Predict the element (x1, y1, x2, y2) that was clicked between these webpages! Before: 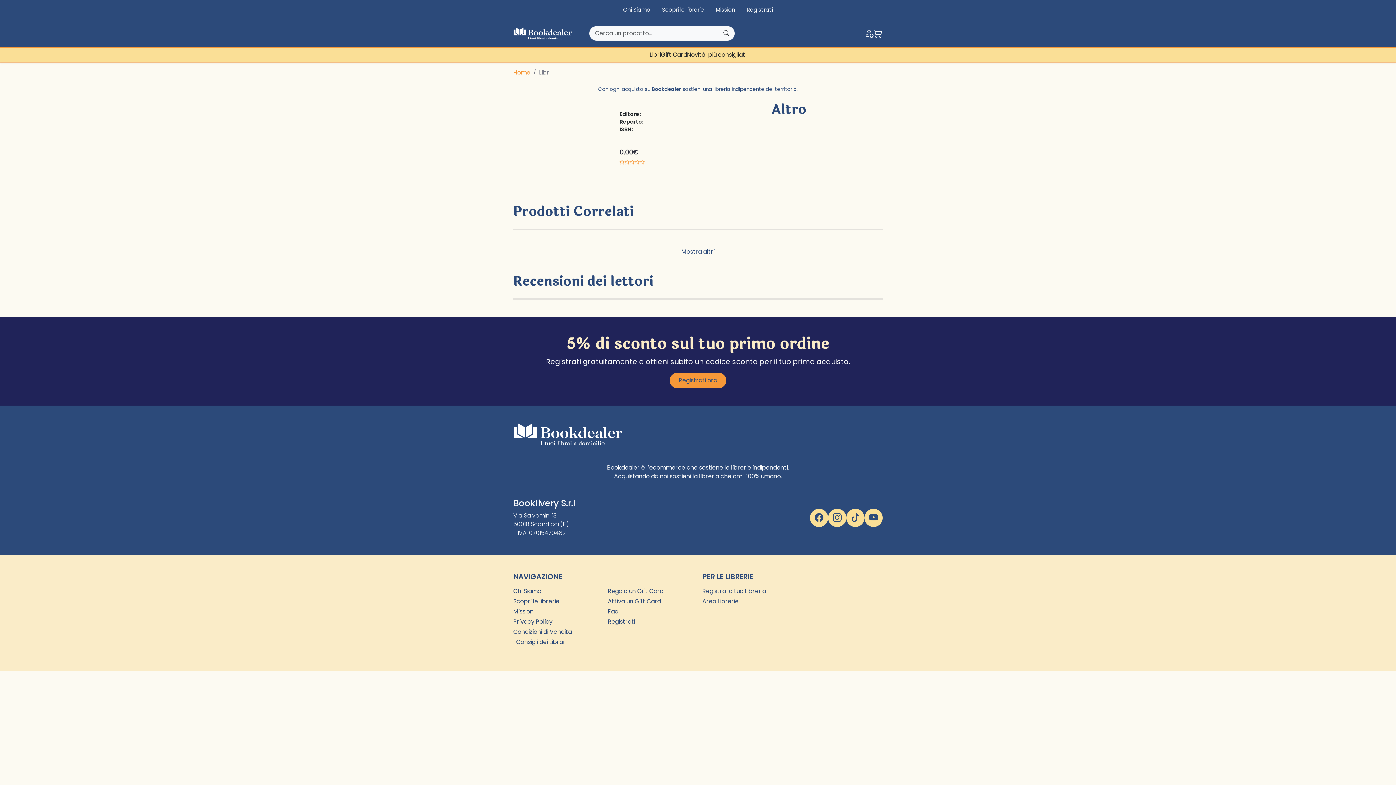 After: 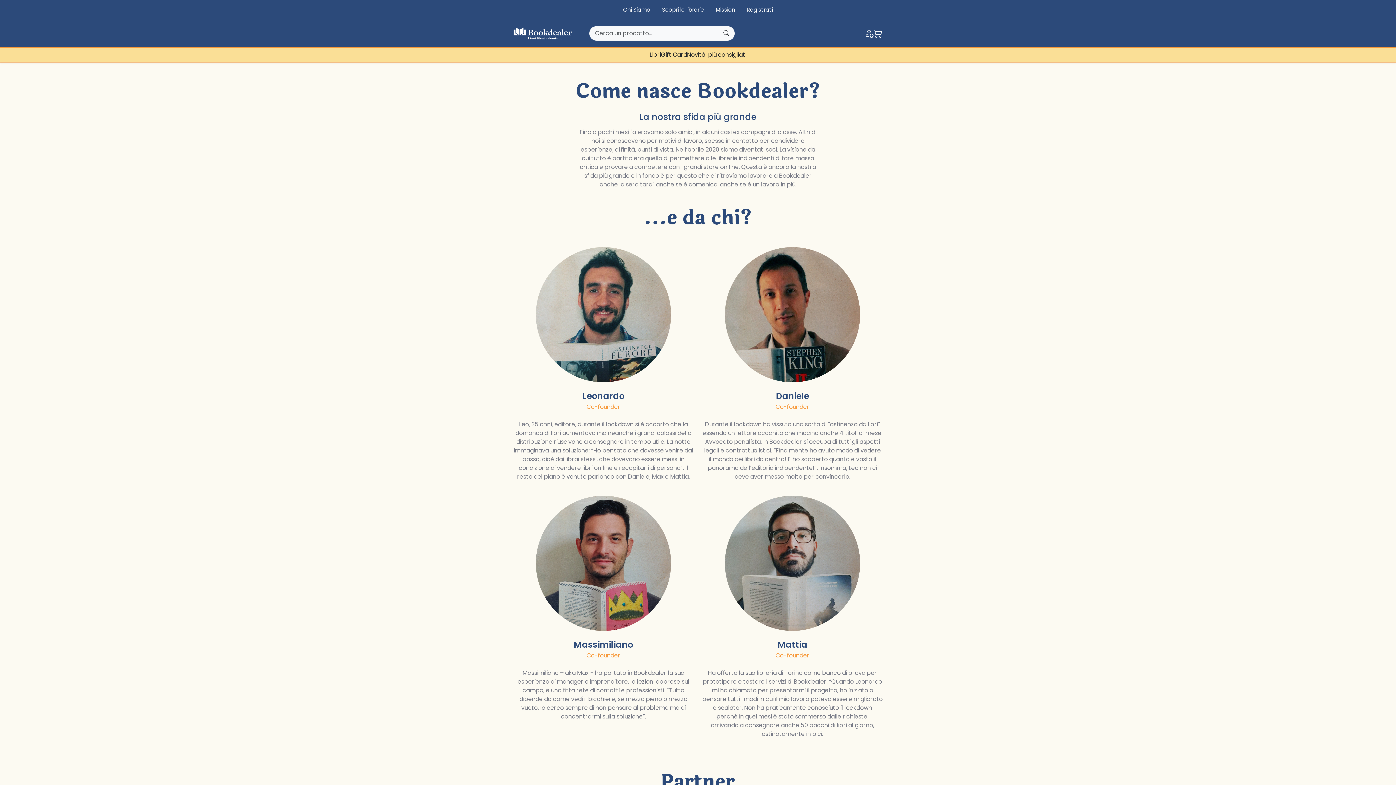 Action: label: Chi Siamo bbox: (513, 587, 599, 596)